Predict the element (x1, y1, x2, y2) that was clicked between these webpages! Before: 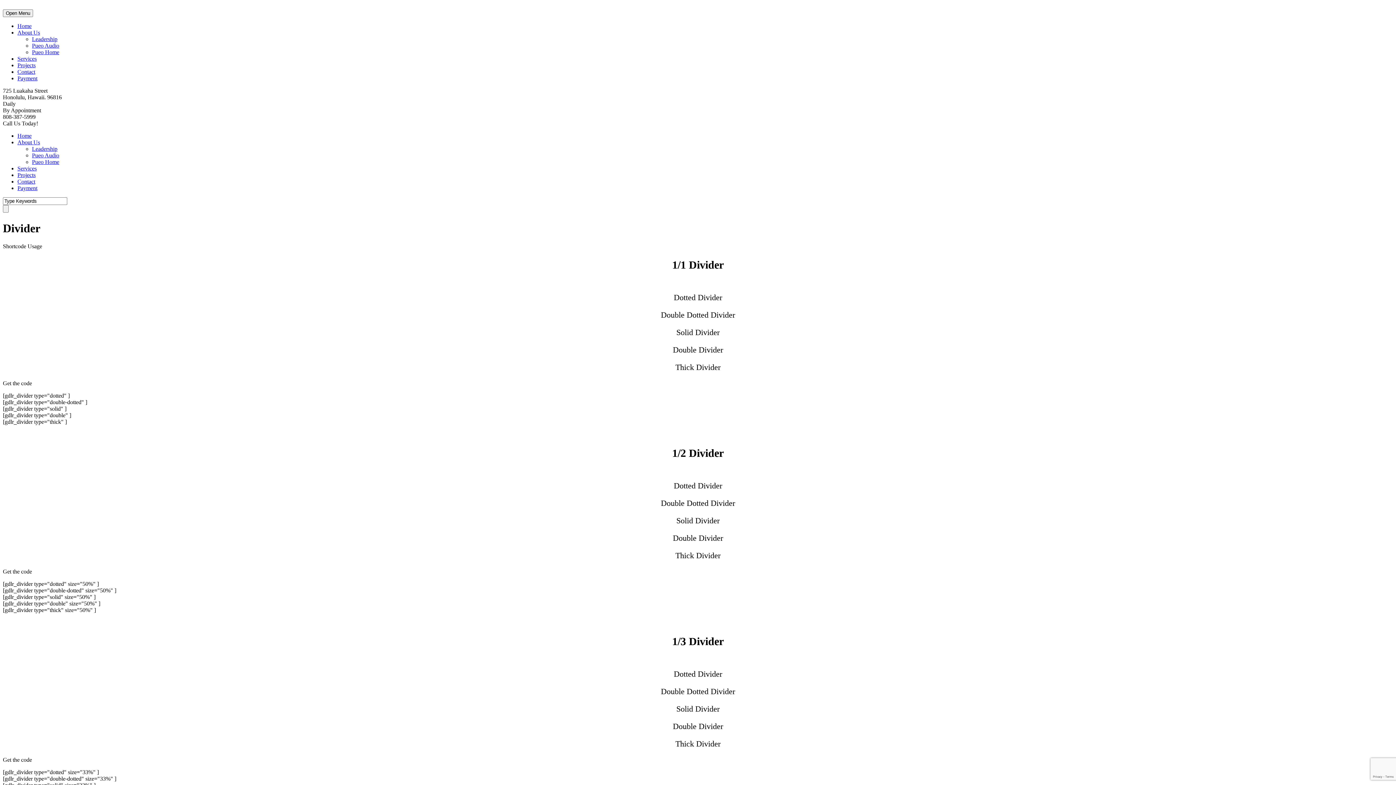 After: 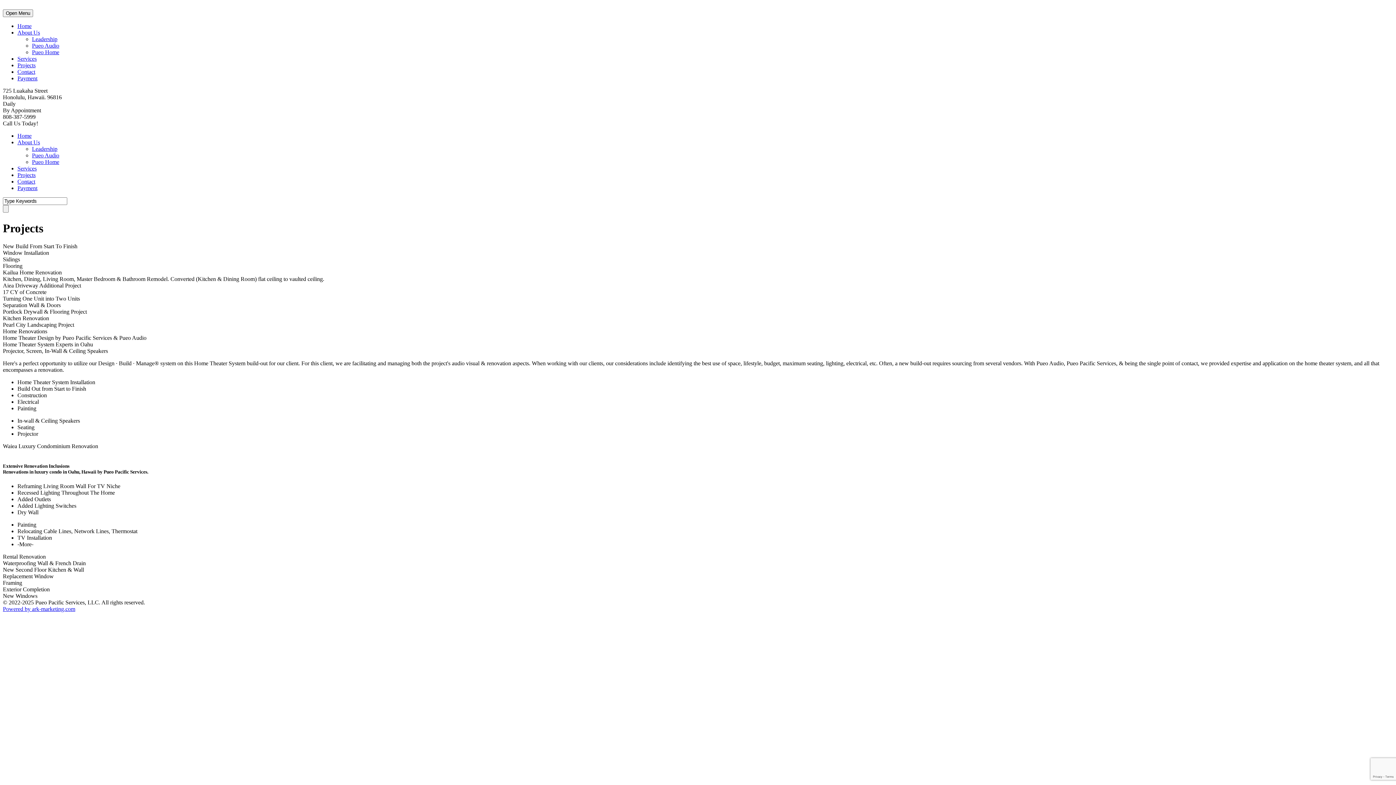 Action: label: Projects bbox: (17, 172, 35, 178)